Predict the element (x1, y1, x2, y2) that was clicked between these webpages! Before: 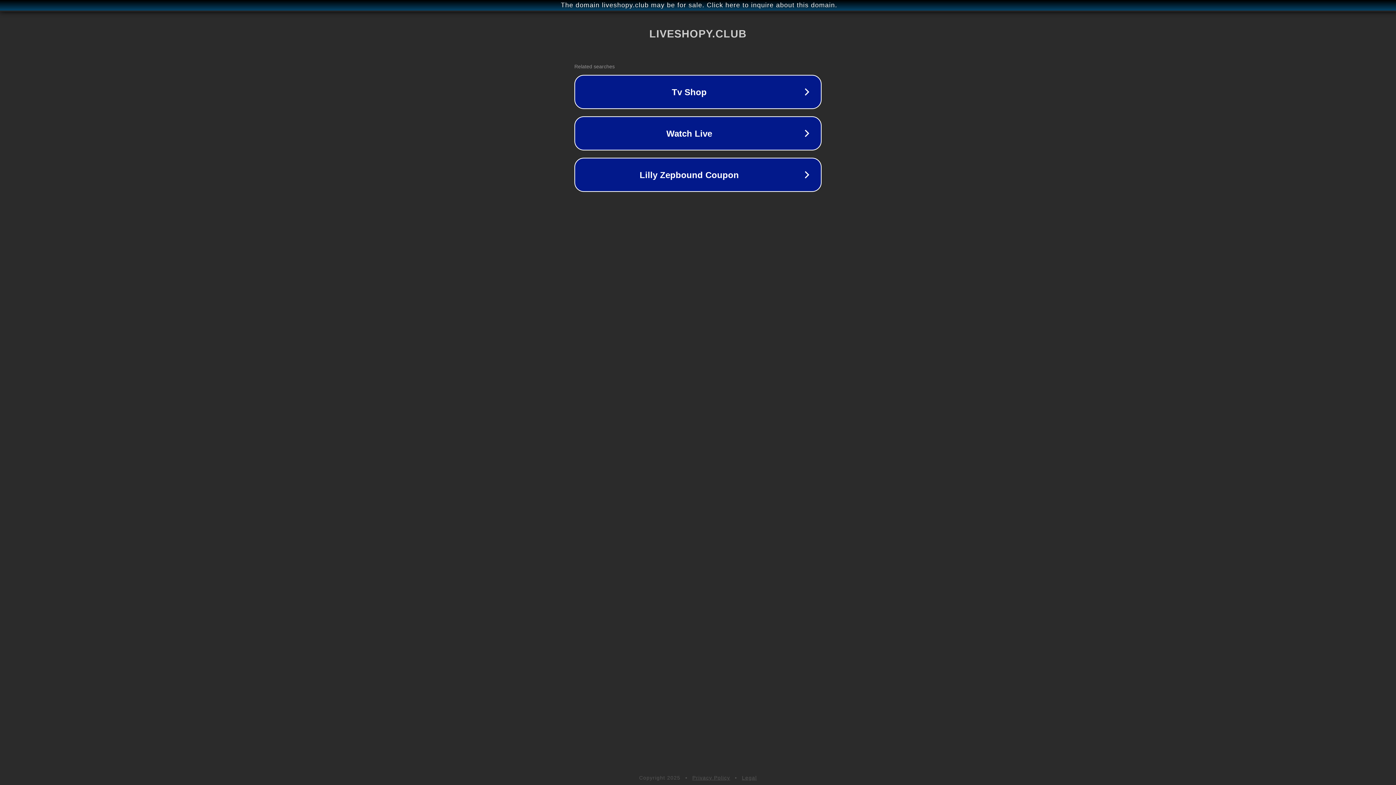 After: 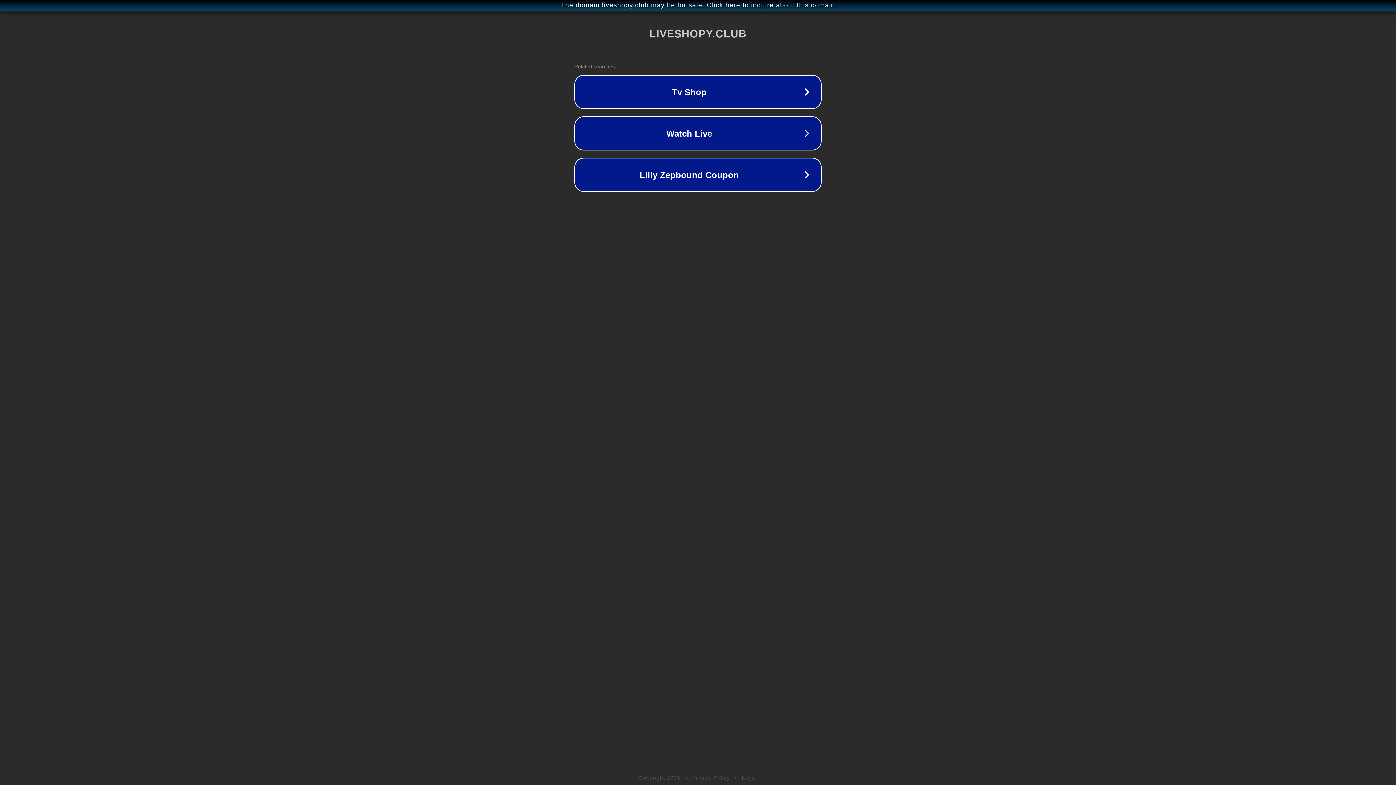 Action: label: Privacy Policy bbox: (692, 775, 730, 781)